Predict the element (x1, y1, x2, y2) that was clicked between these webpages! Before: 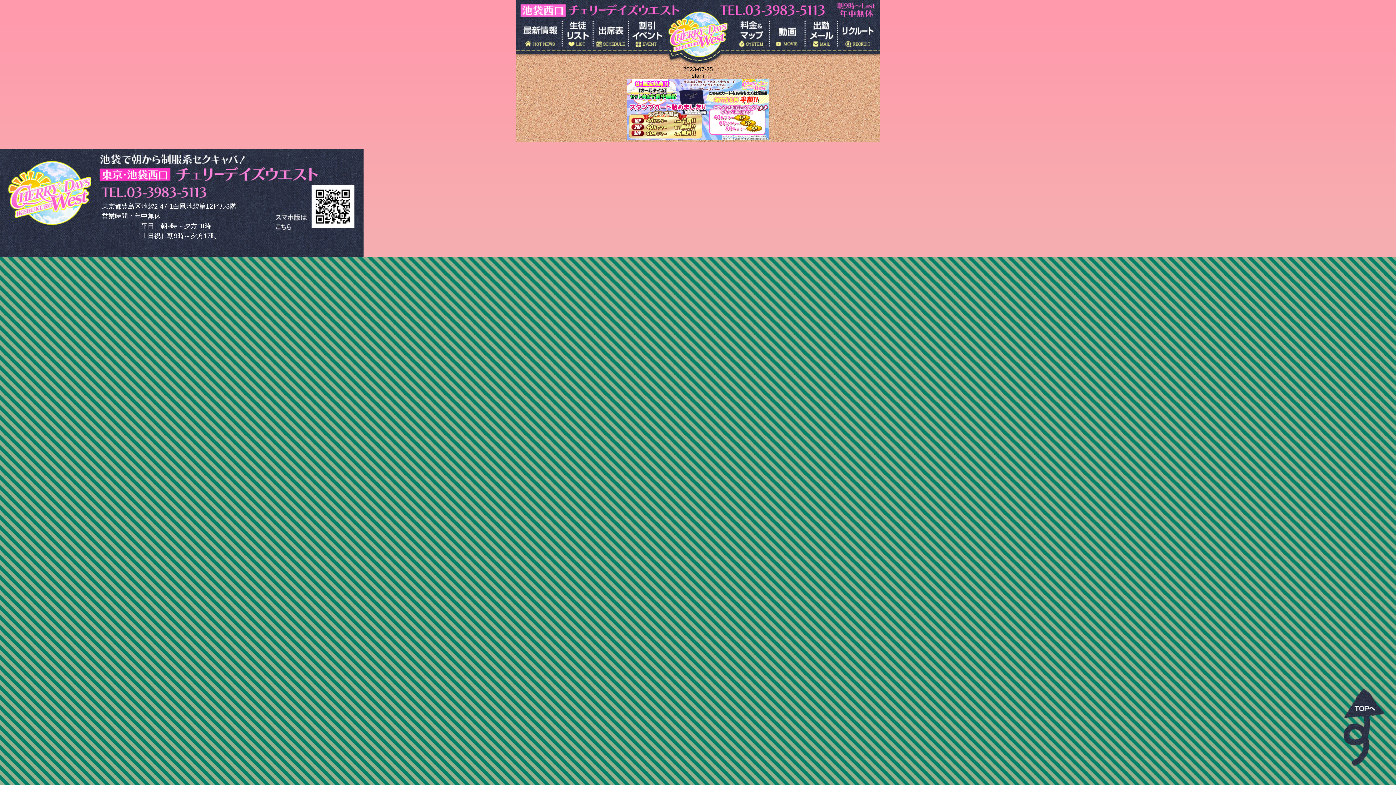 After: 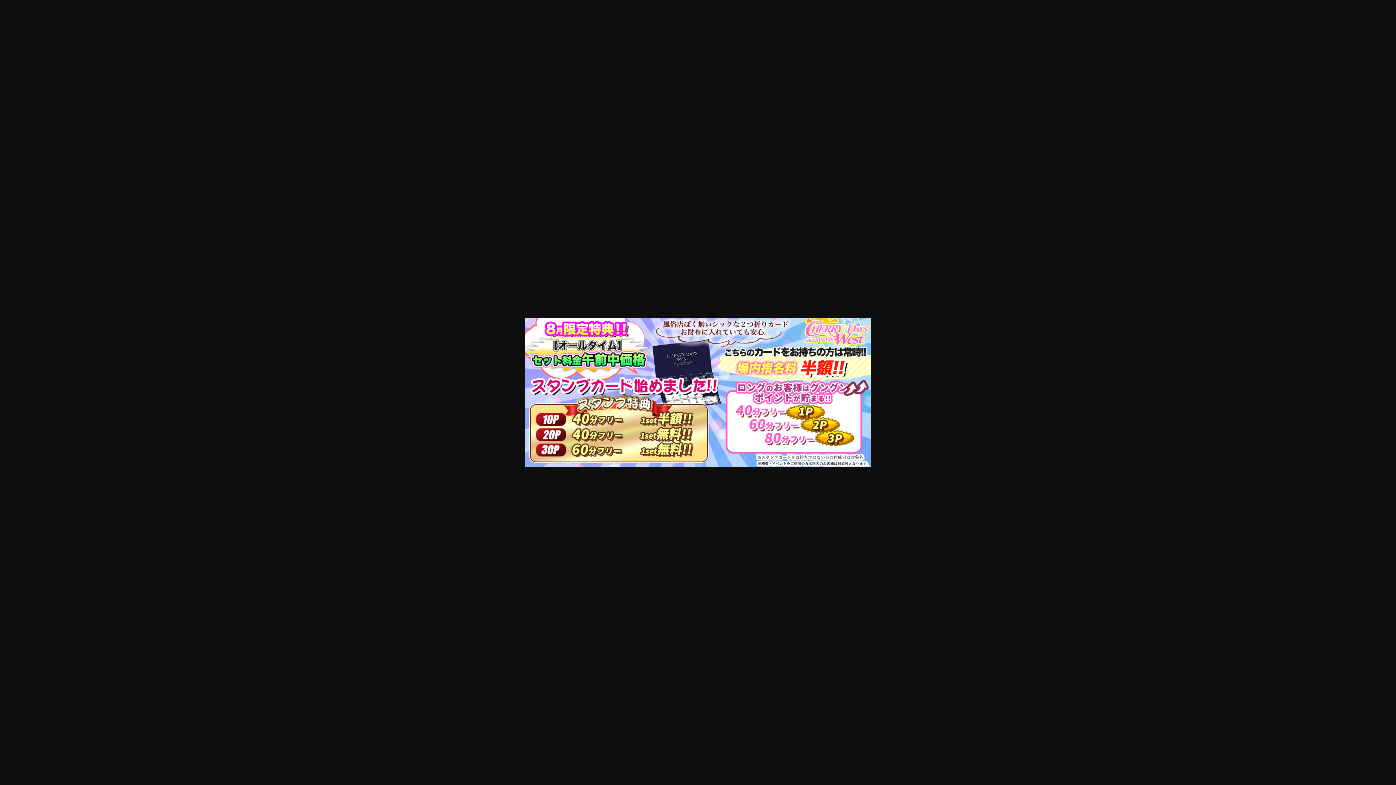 Action: bbox: (627, 135, 769, 141)